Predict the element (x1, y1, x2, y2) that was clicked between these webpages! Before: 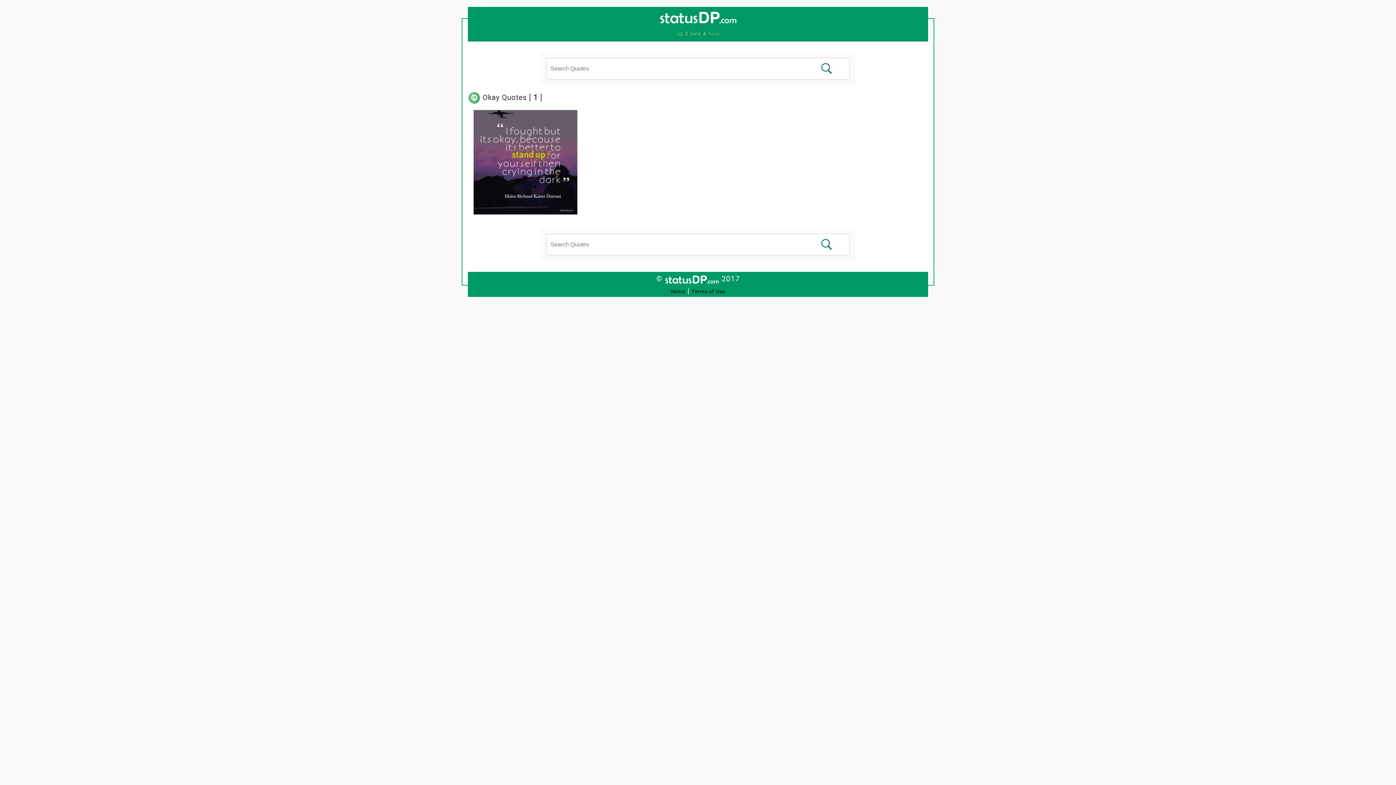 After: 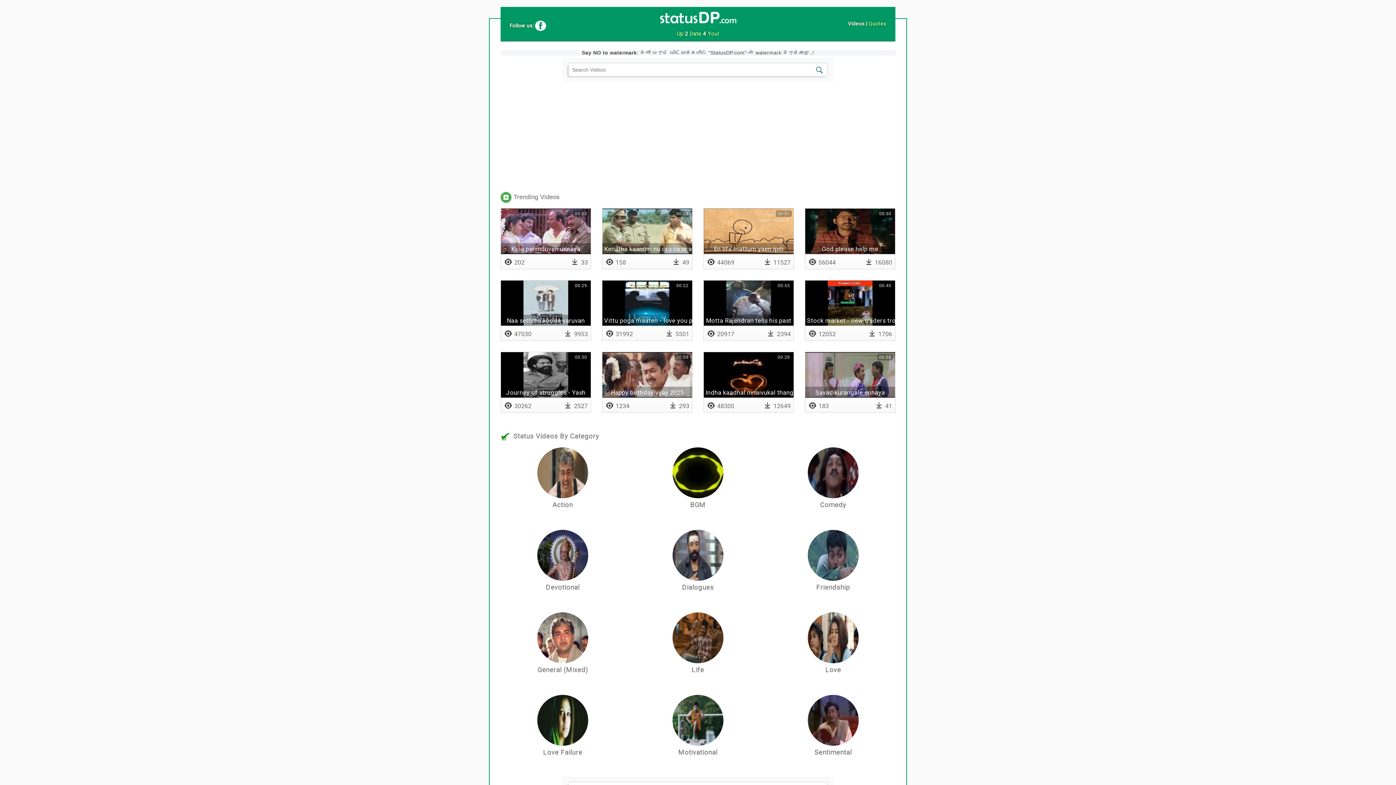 Action: bbox: (664, 276, 719, 282)